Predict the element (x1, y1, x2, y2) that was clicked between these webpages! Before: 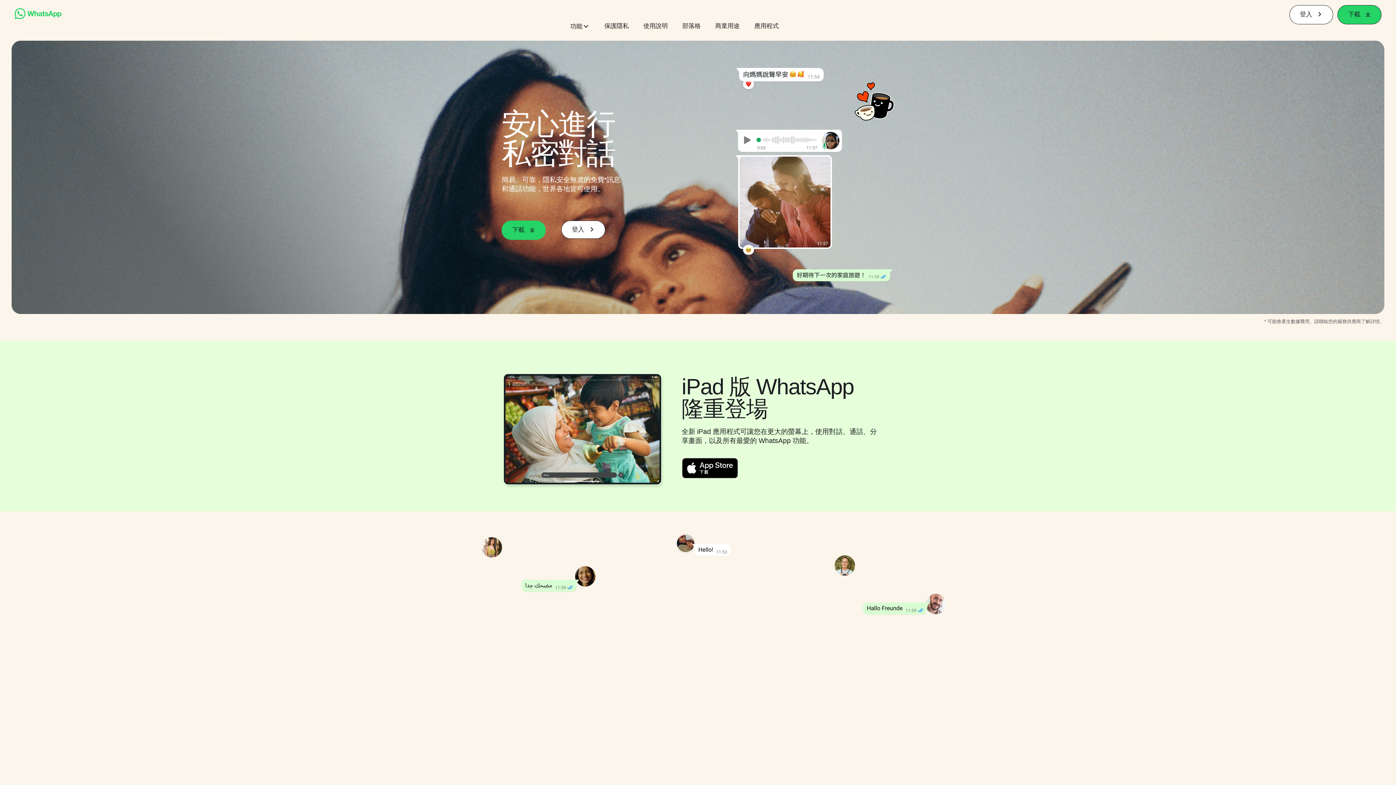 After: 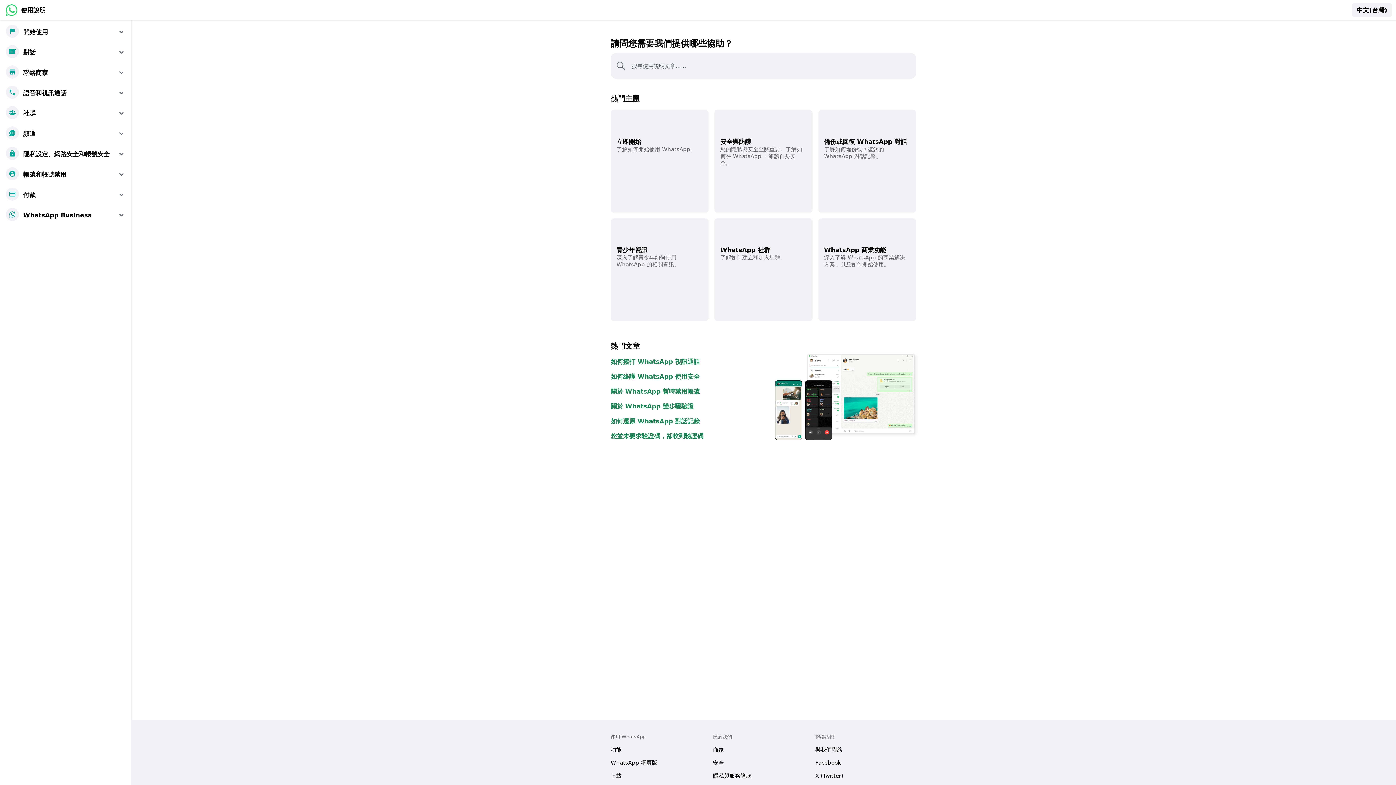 Action: label: 使用說明 bbox: (643, 22, 667, 30)